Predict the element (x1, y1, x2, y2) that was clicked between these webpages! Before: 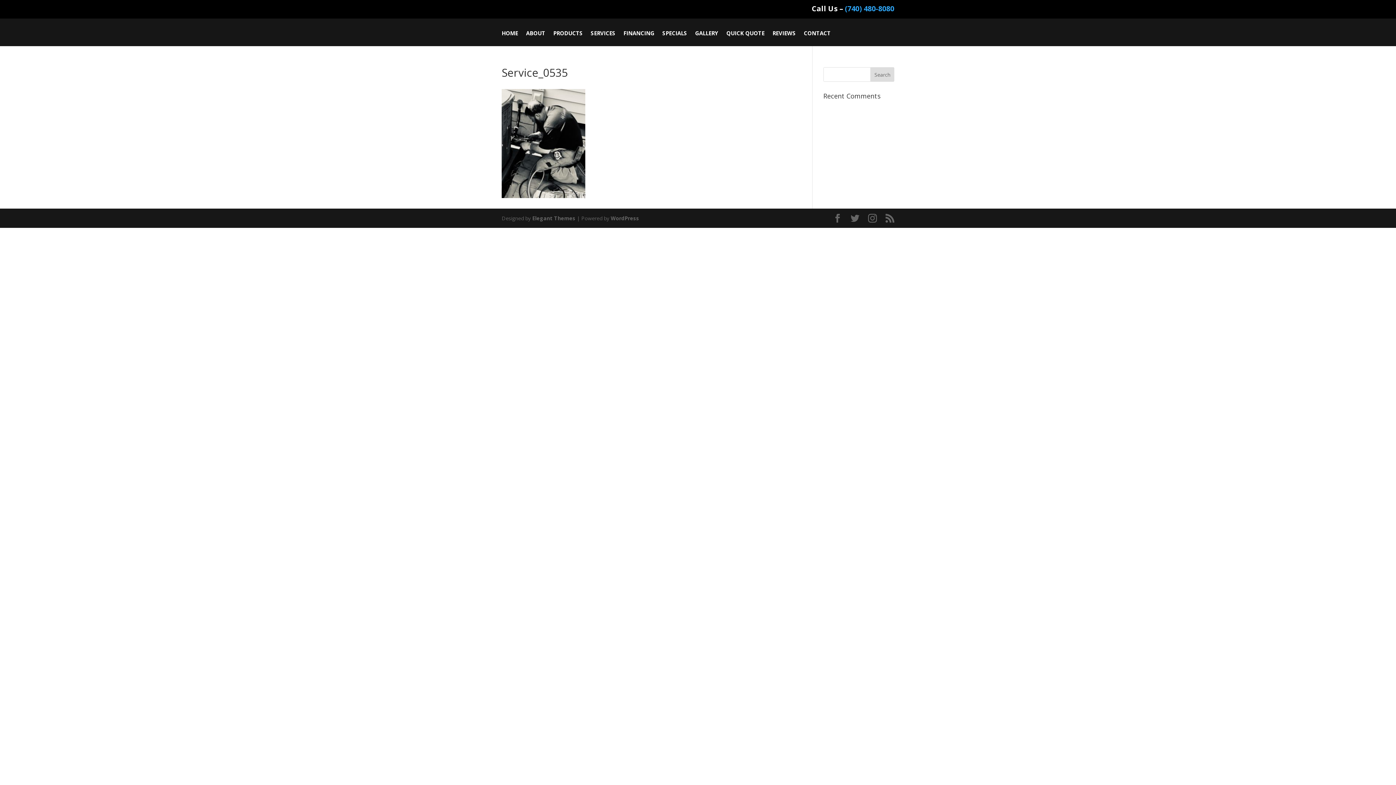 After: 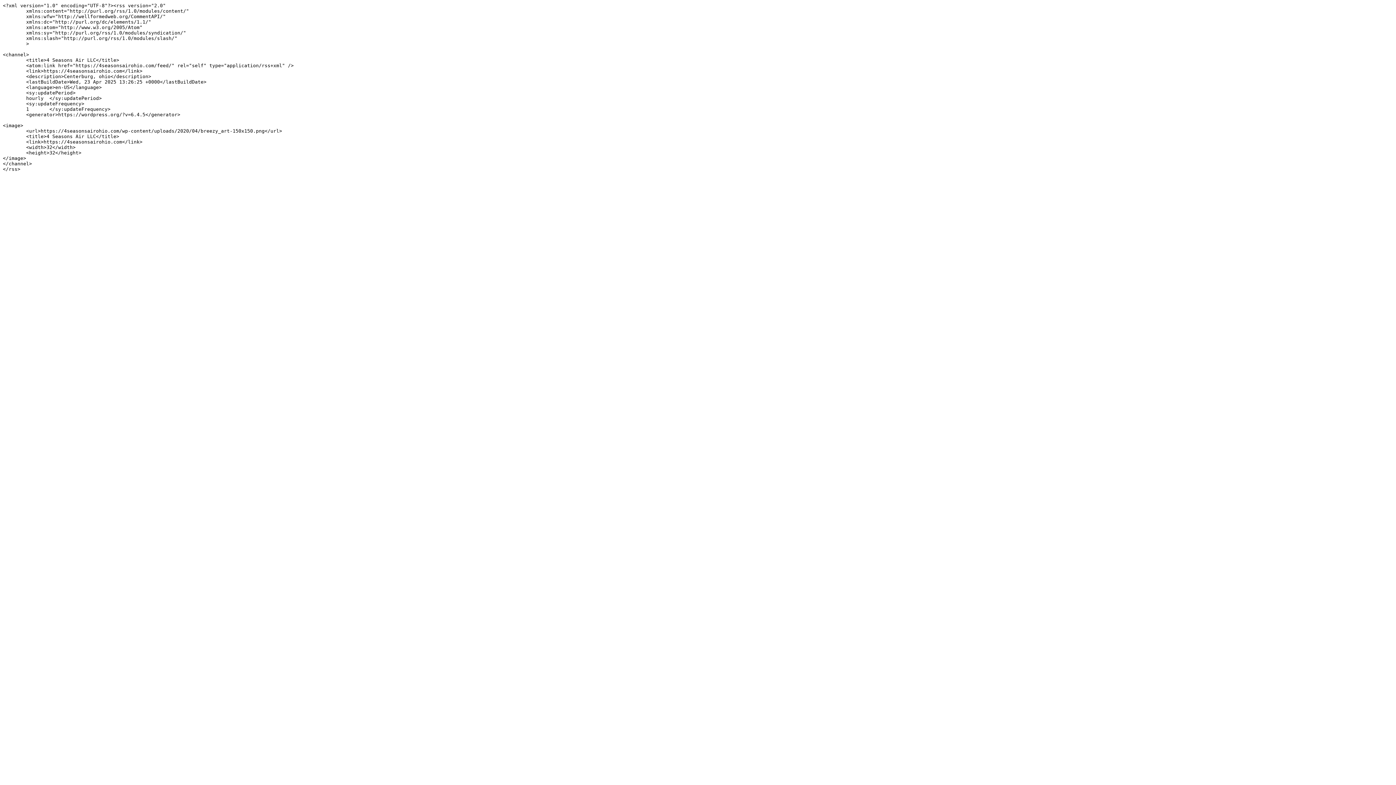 Action: bbox: (885, 214, 894, 222)